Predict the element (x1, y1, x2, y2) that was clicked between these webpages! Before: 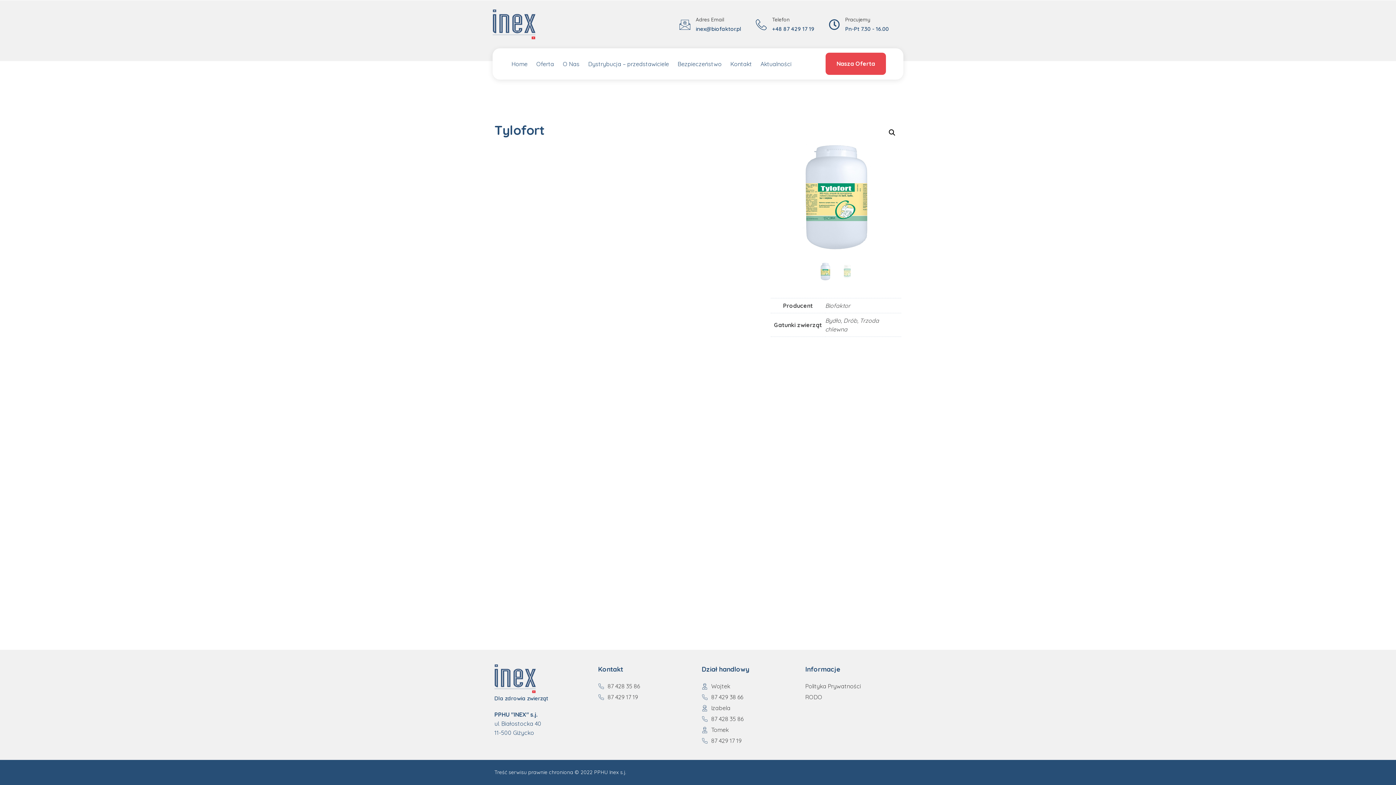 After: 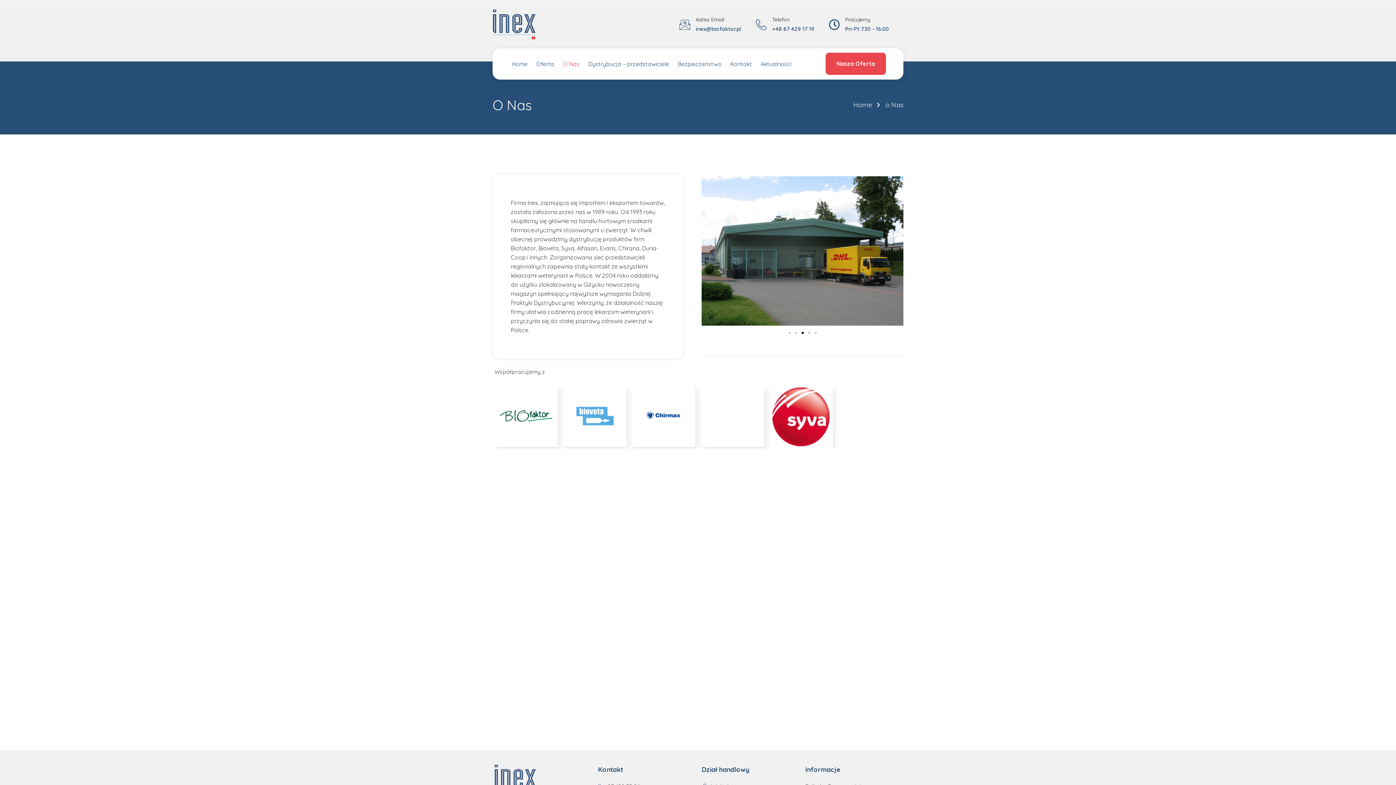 Action: bbox: (664, 7, 689, 24) label: O Nas